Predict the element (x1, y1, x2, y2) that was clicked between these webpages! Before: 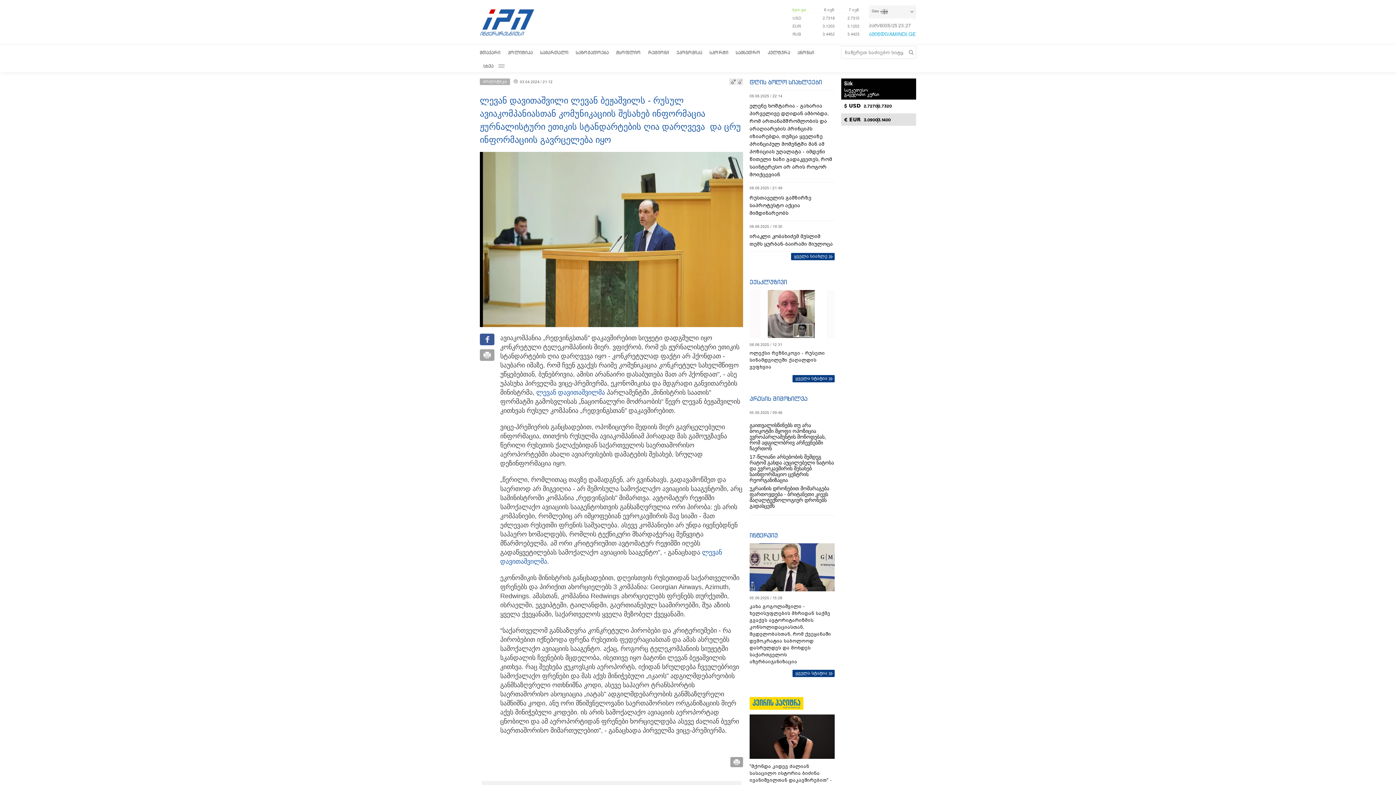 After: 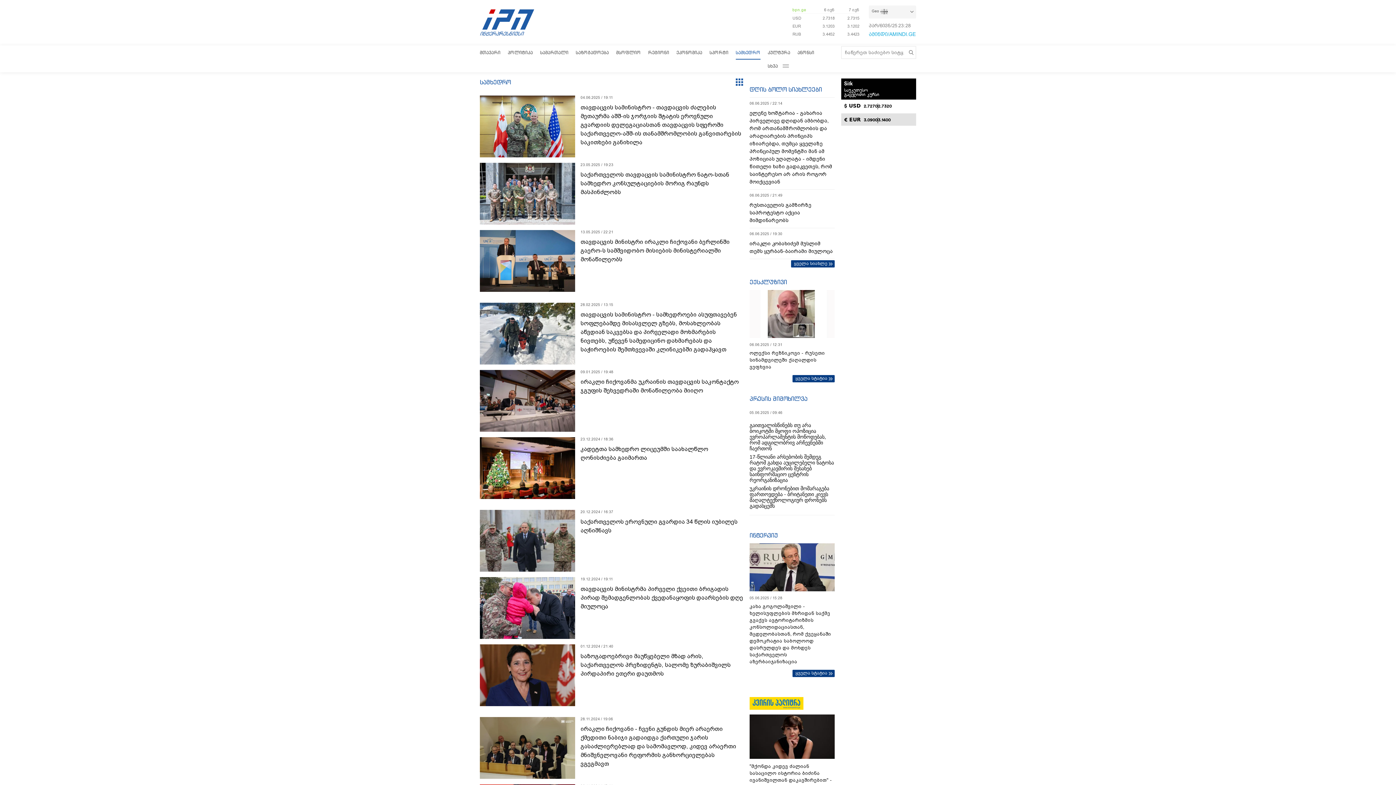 Action: label: სამხედრო bbox: (736, 45, 760, 58)